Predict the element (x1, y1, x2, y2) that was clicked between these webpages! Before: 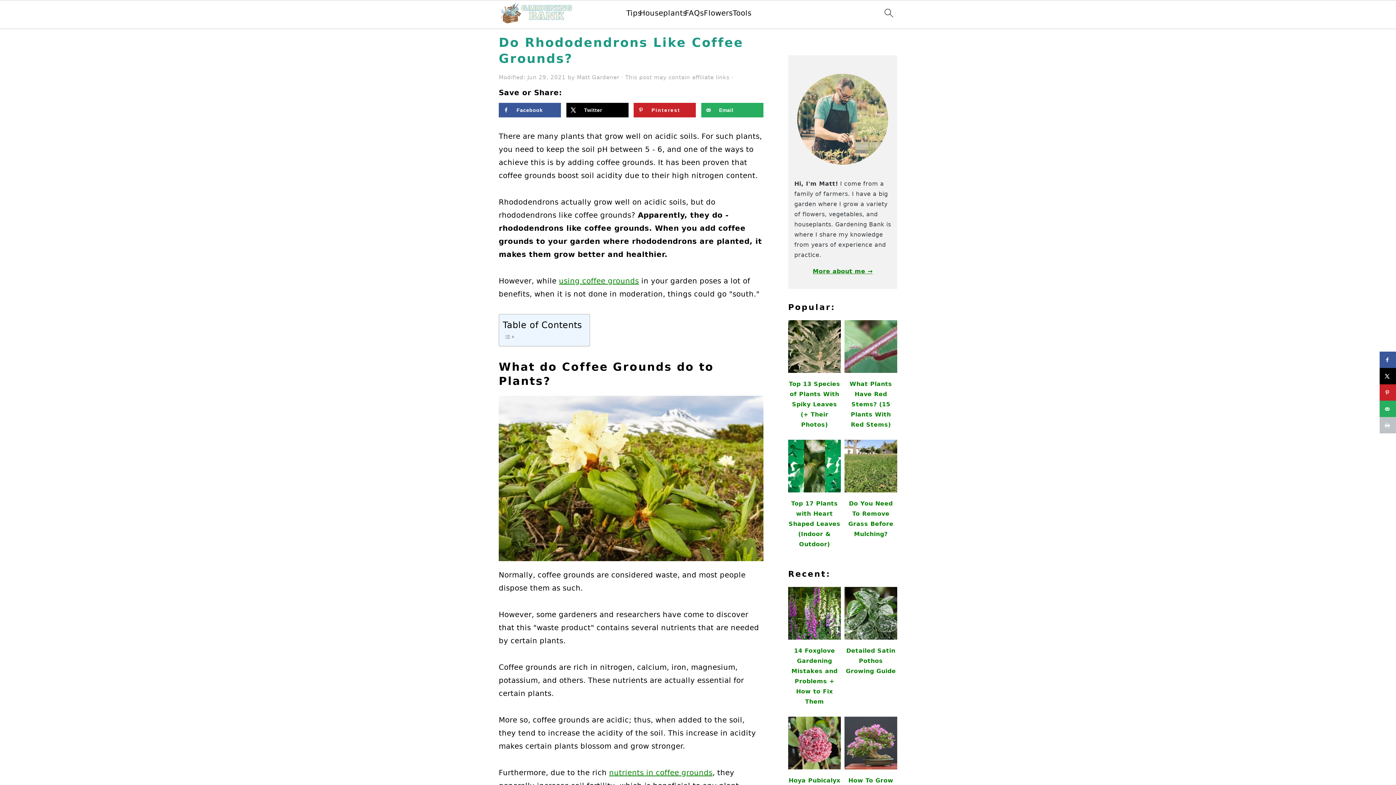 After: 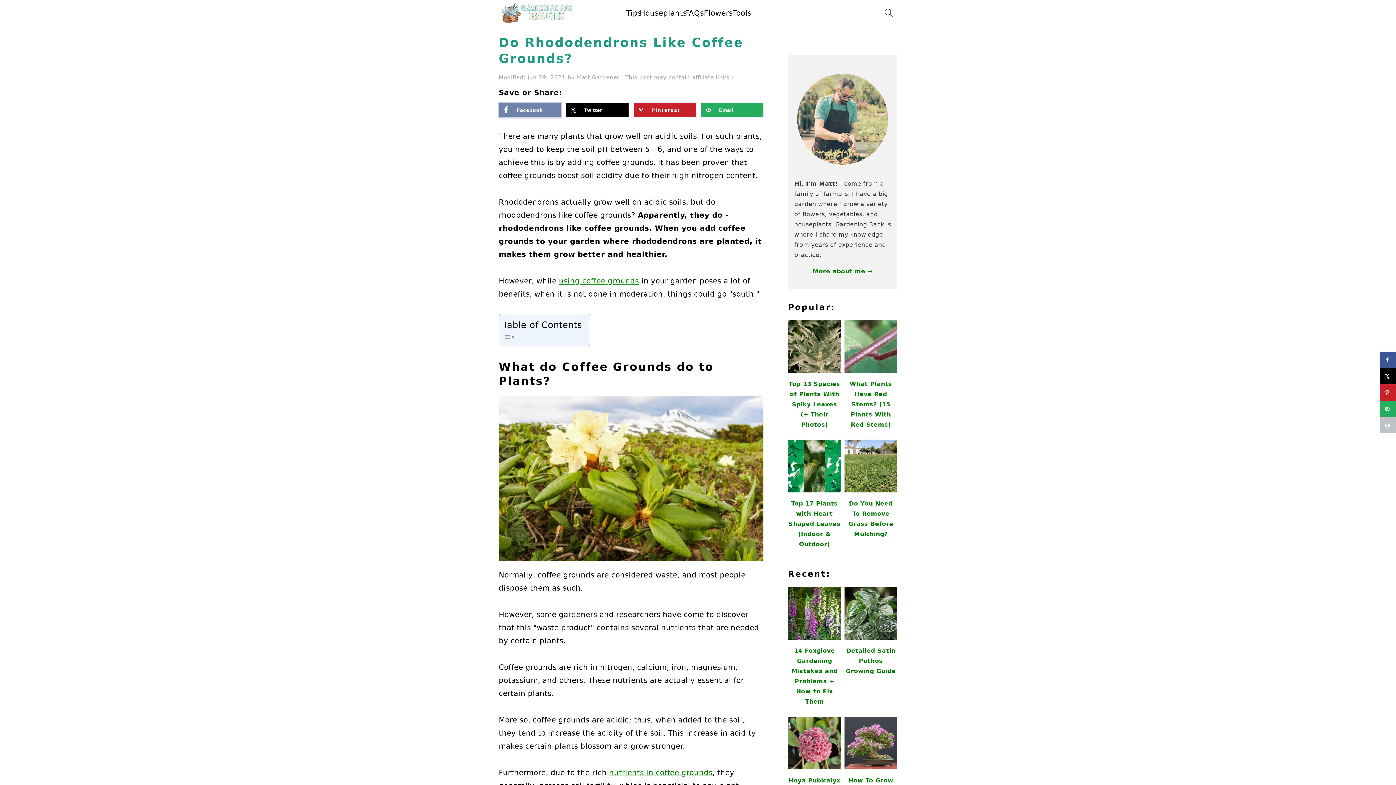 Action: bbox: (498, 102, 561, 117) label: Share on Facebook